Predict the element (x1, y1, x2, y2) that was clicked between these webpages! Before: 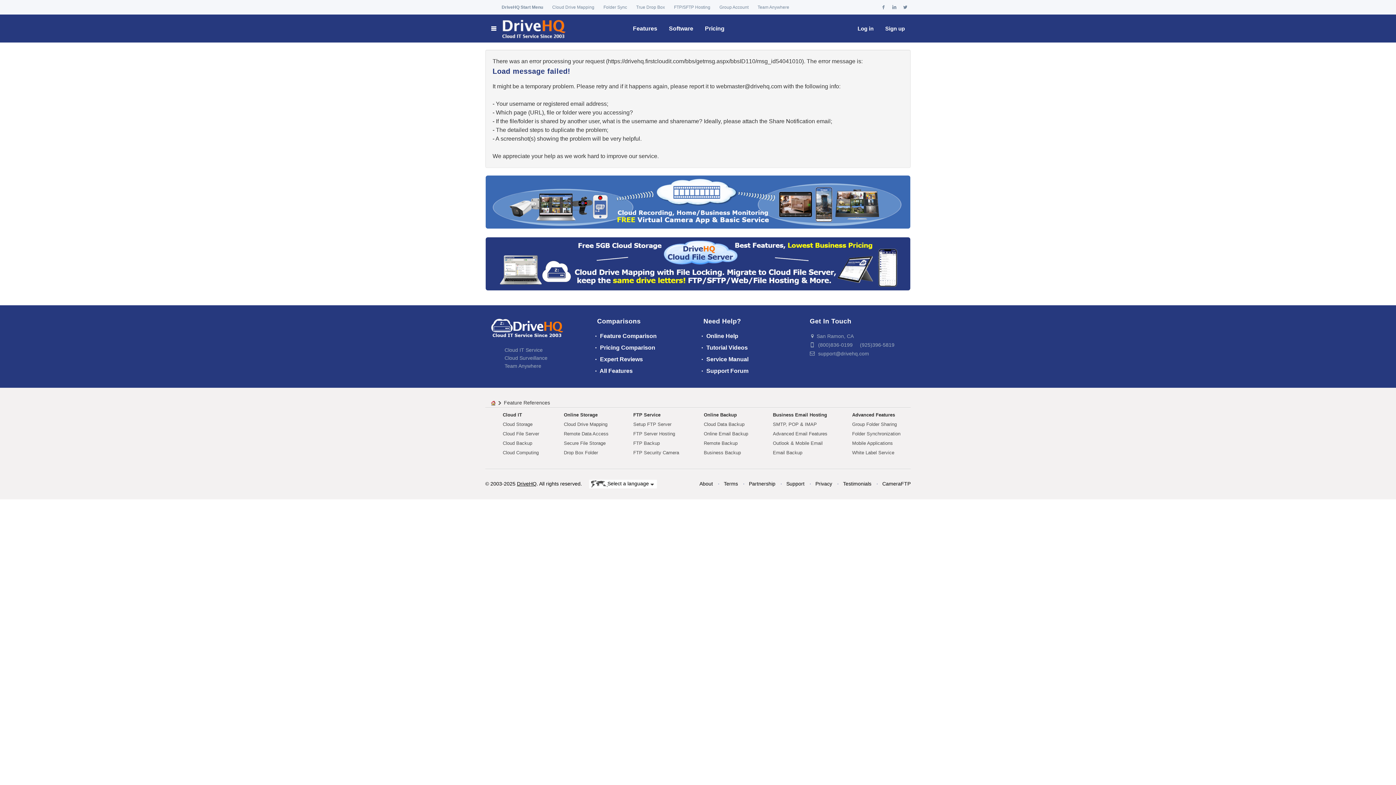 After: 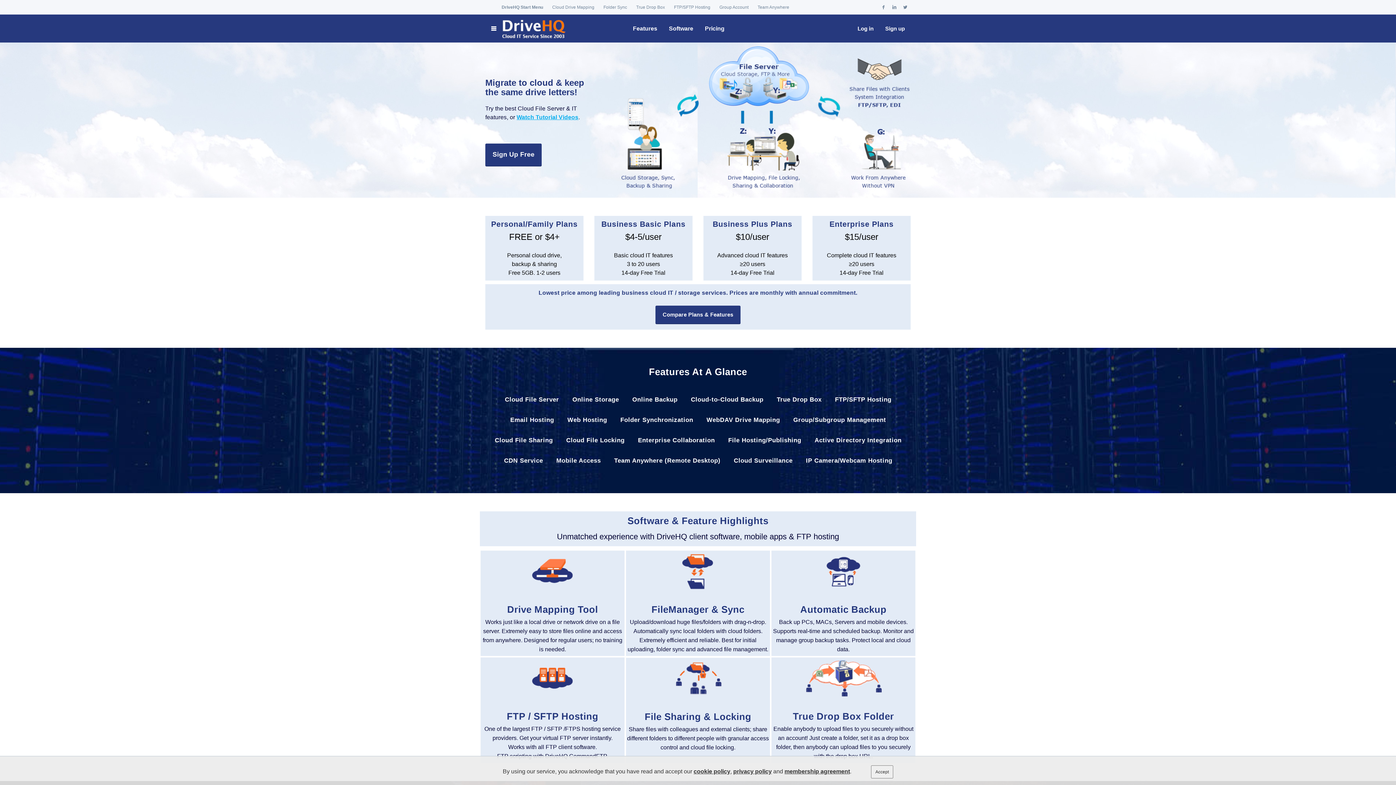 Action: bbox: (485, 14, 572, 42) label:  